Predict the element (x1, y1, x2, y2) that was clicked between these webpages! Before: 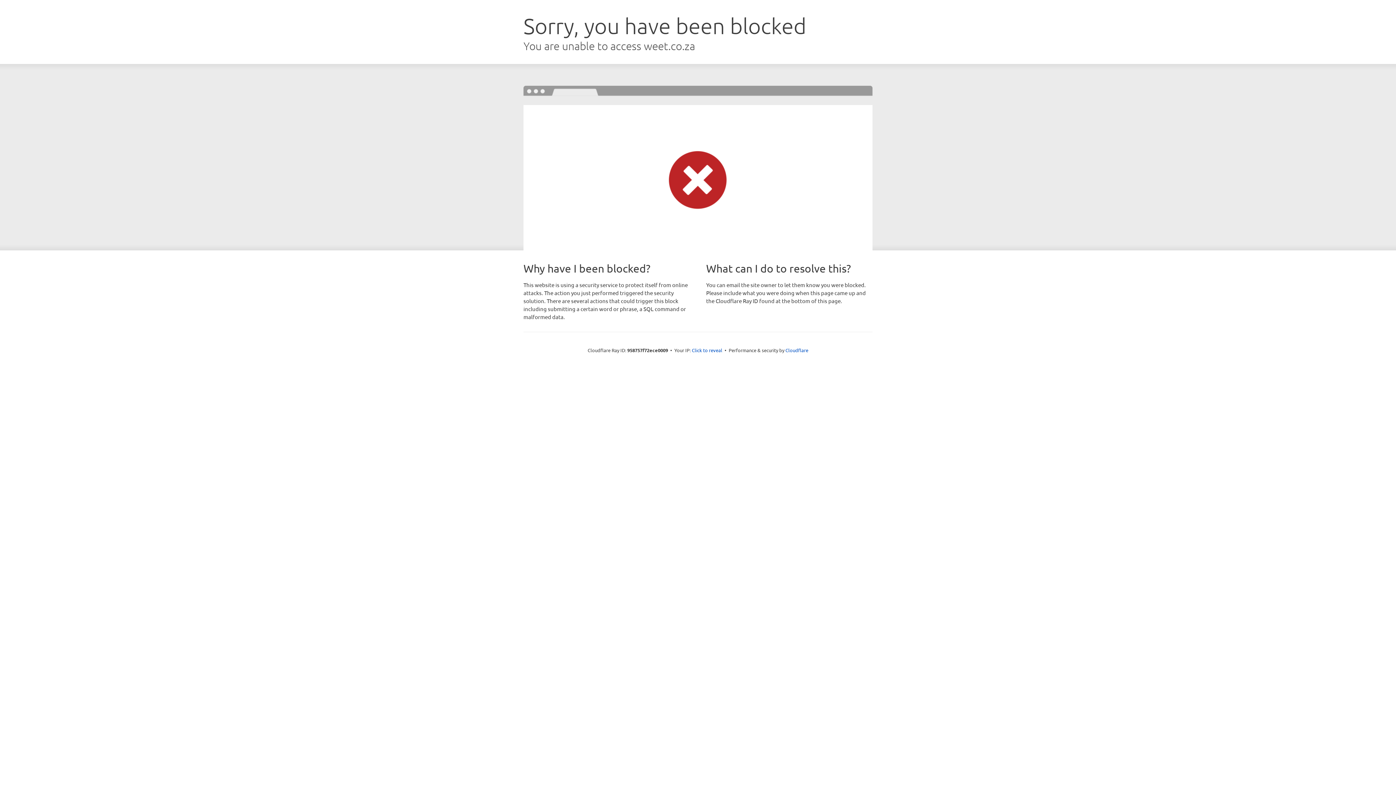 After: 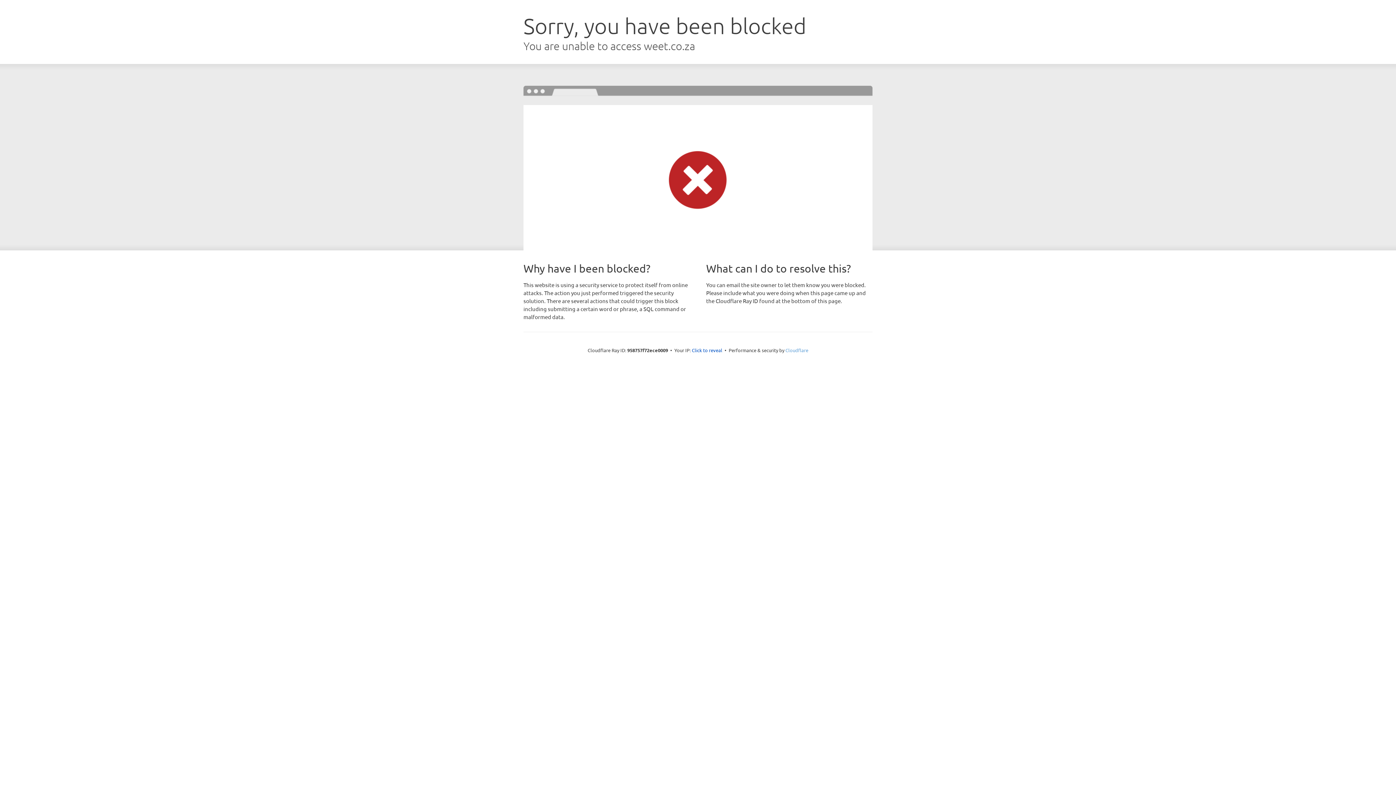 Action: label: Cloudflare bbox: (785, 347, 808, 353)